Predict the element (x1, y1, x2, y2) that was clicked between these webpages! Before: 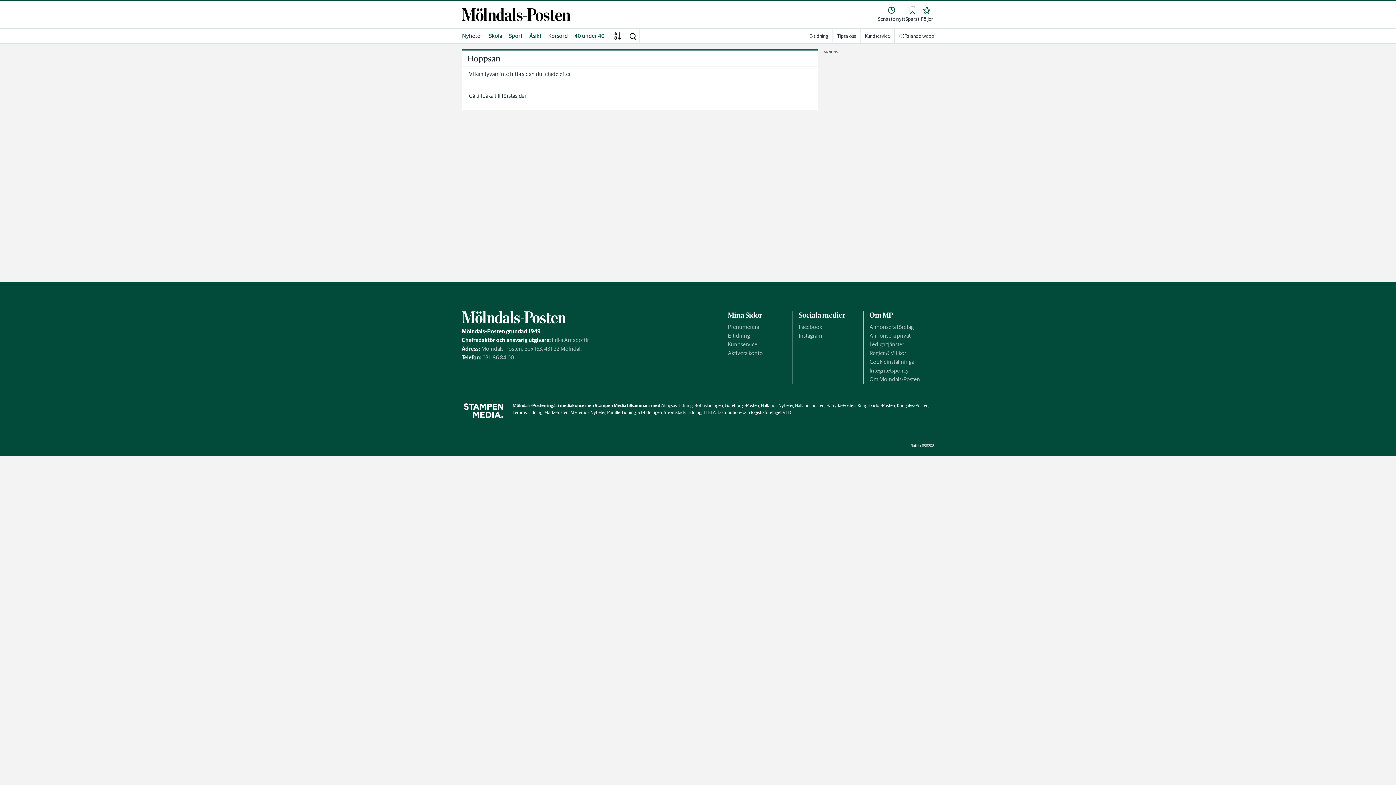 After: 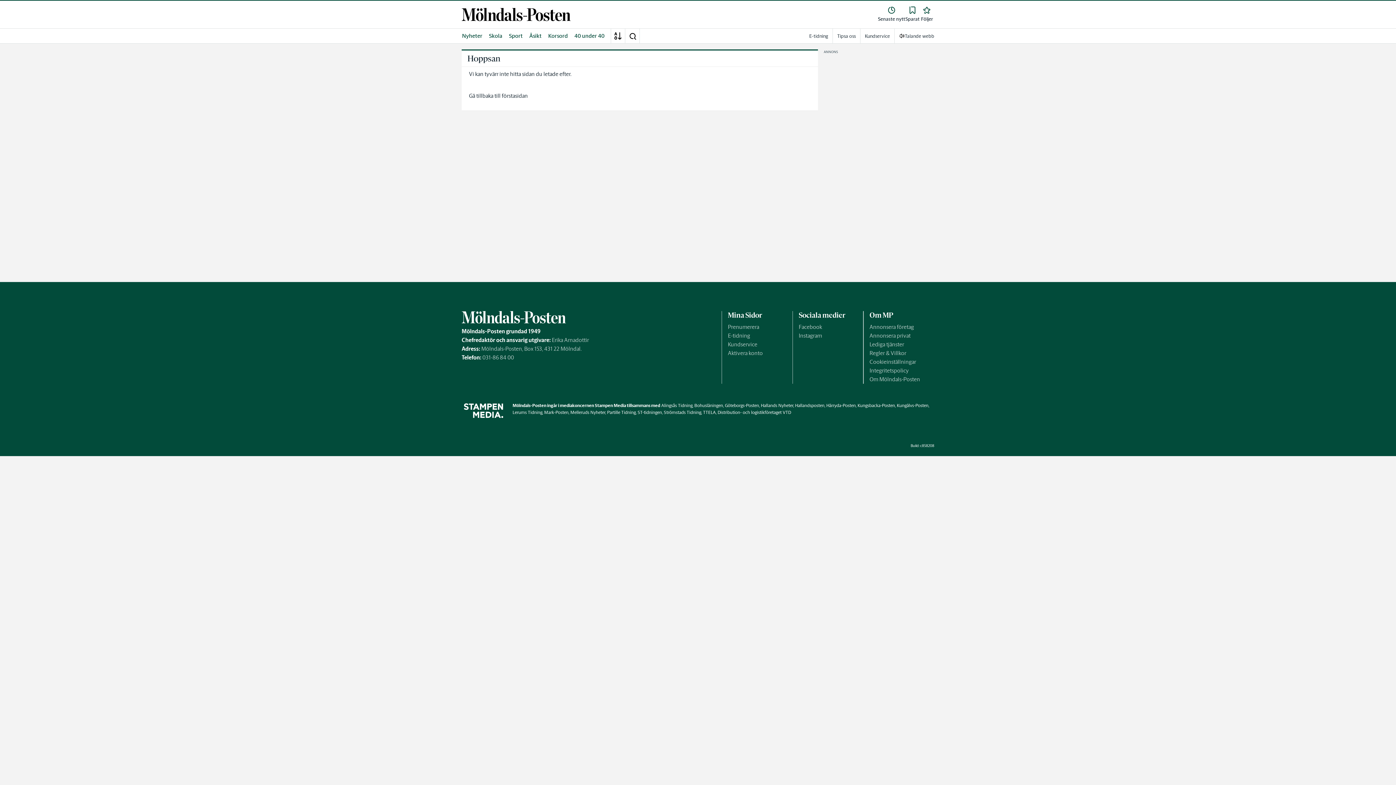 Action: label: Distribution- och logistikföretaget VTD bbox: (717, 409, 791, 415)